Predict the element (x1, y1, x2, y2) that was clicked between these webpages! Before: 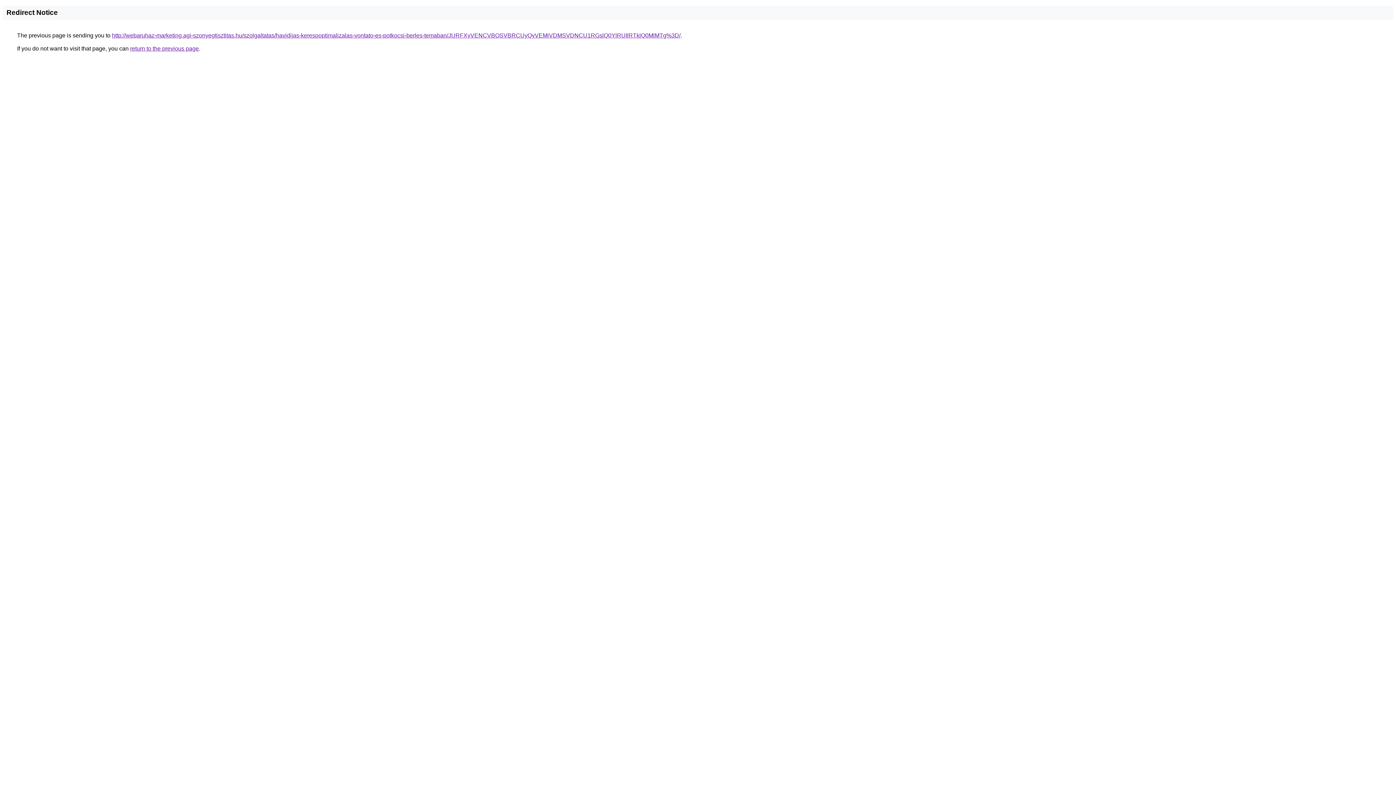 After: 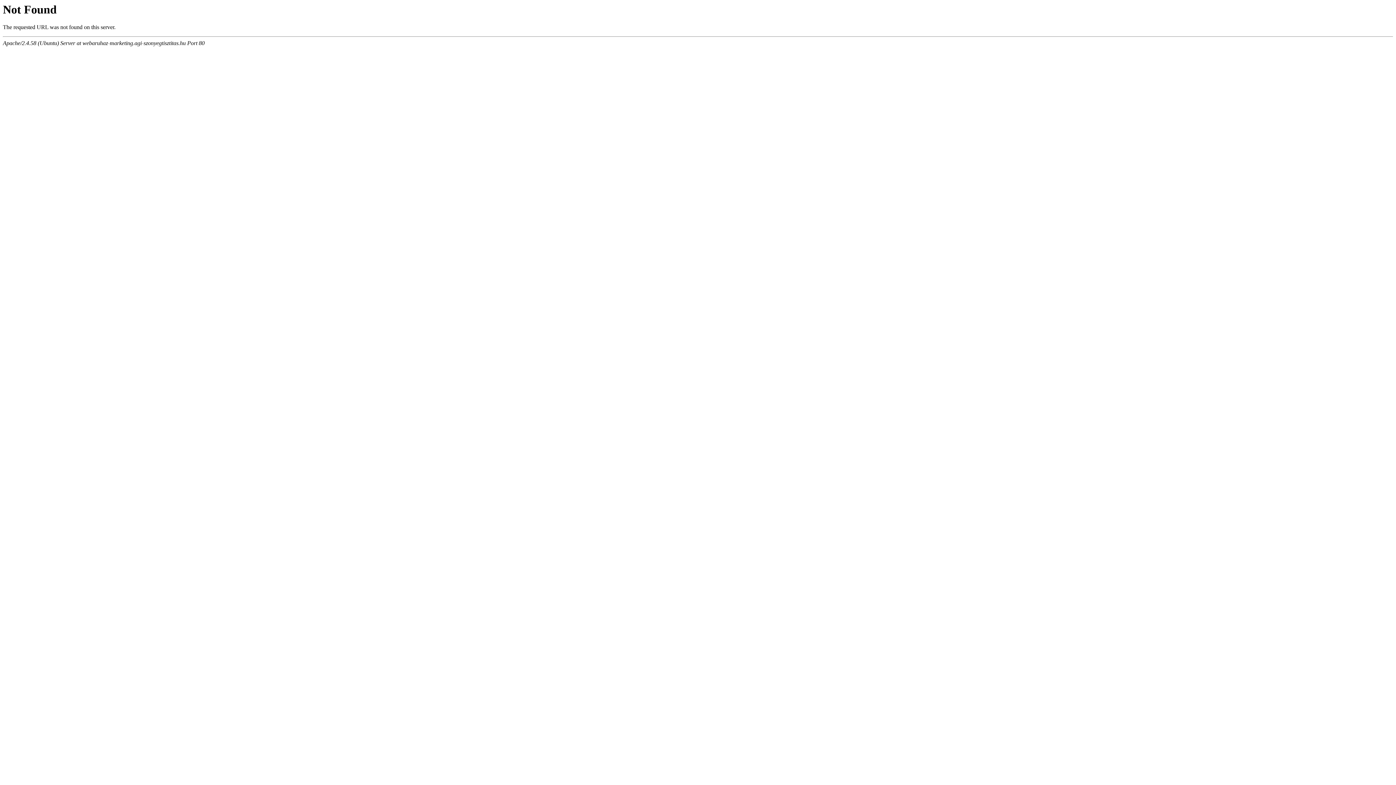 Action: label: http://webaruhaz-marketing.agi-szonyegtisztitas.hu/szolgaltatas/havidijas-keresooptimalizalas-vontato-es-potkocsi-berles-temaban/JURFXyVENCVBOSVBRCUyQyVEMiVDMSVDNCU1RGslQ0YlRUIlRTklQ0MlMTg%3D/ bbox: (112, 32, 680, 38)